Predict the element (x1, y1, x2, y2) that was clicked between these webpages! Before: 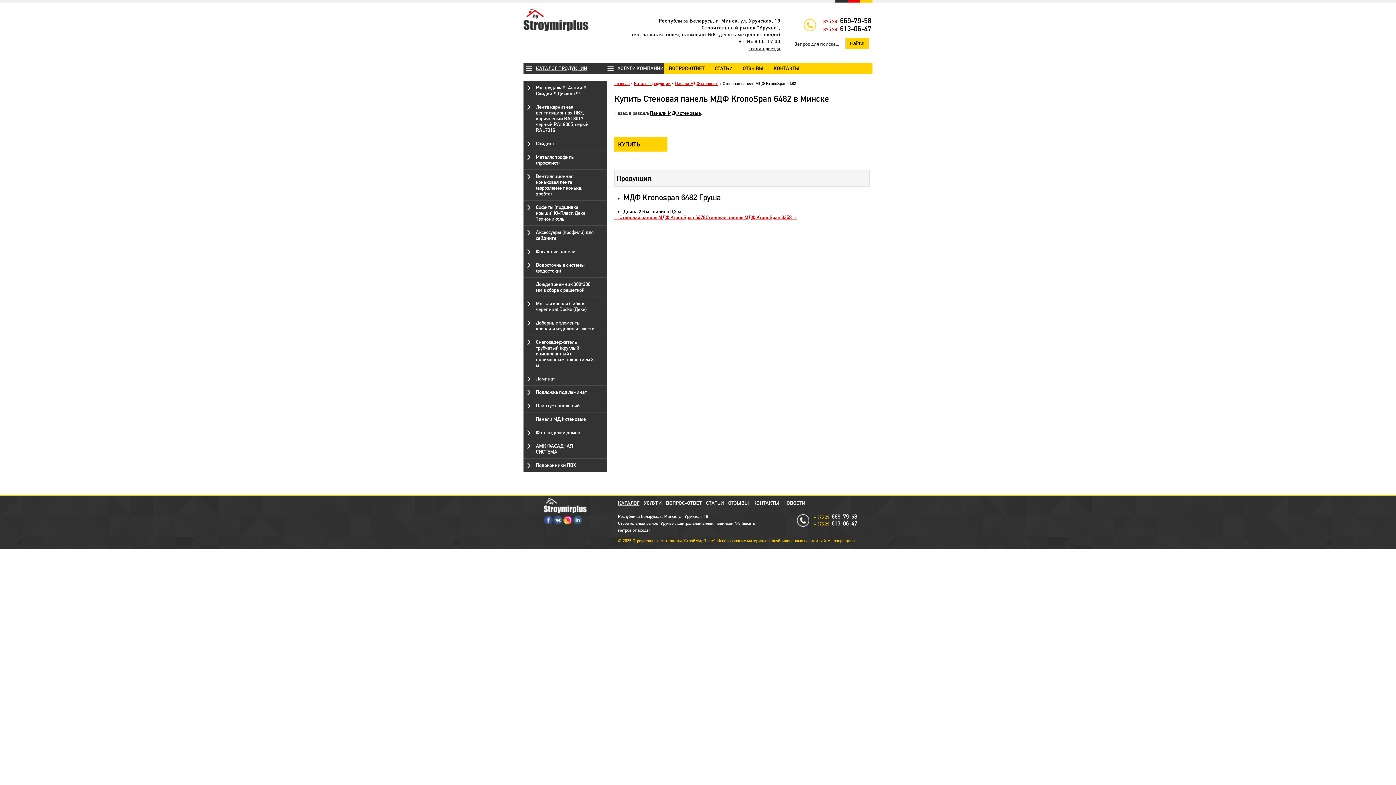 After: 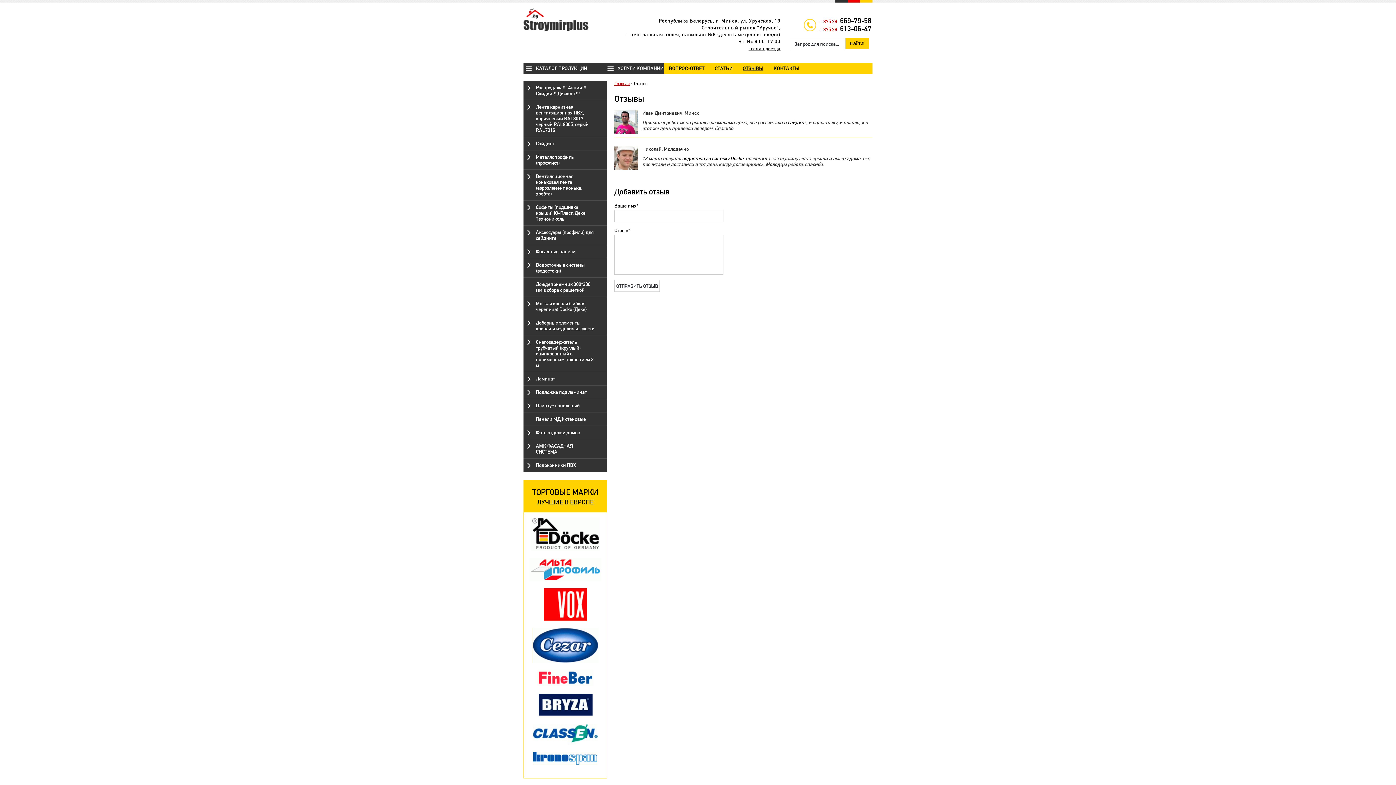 Action: label: ОТЗЫВЫ bbox: (728, 500, 749, 506)